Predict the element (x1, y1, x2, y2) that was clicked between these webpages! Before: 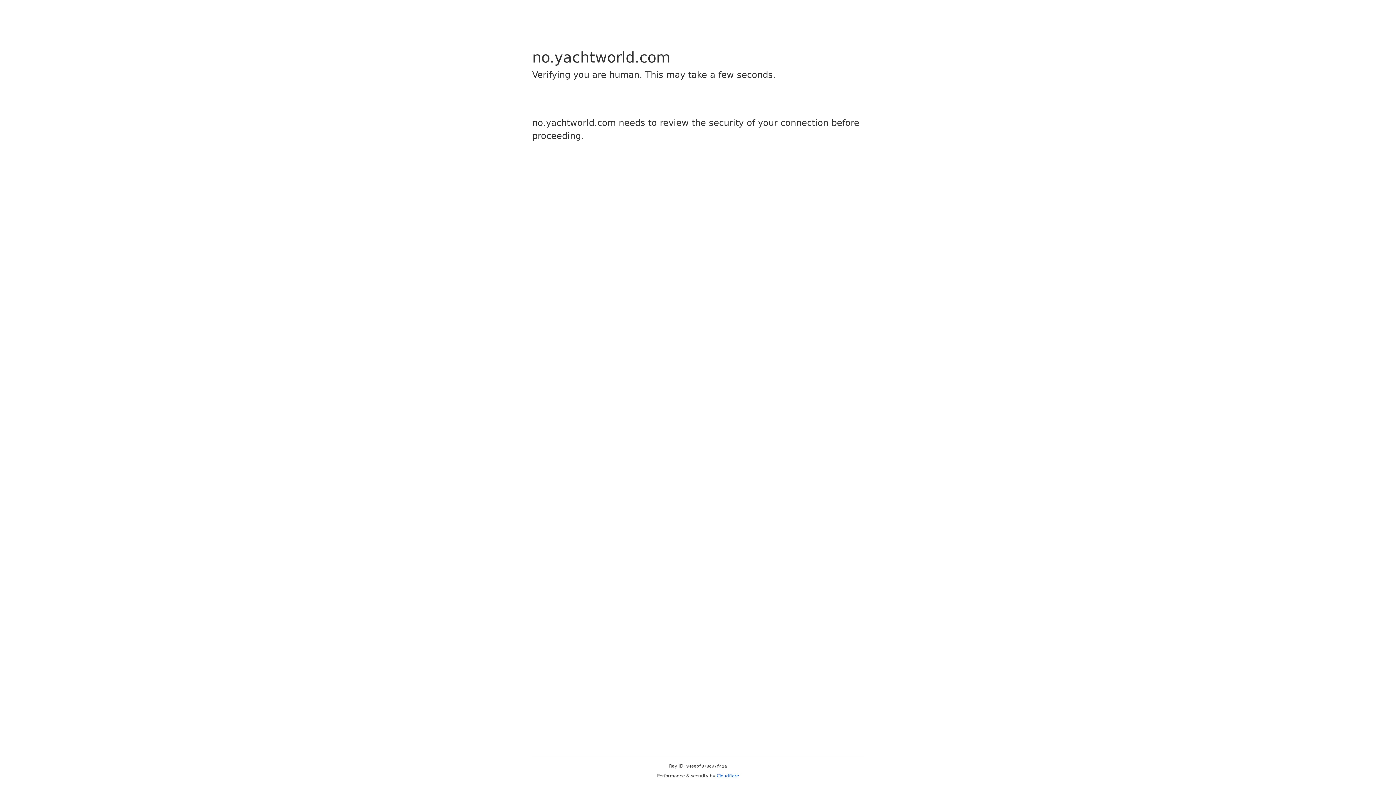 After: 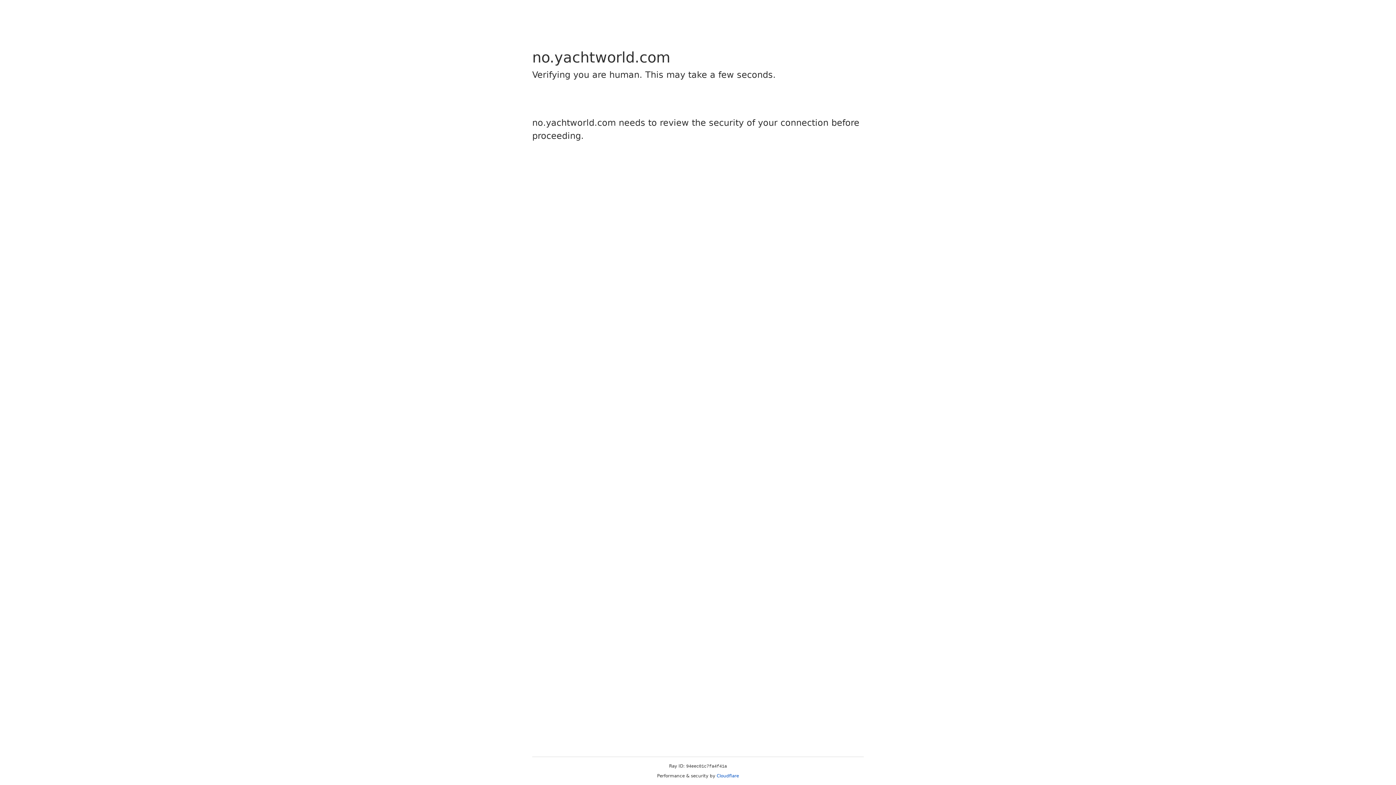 Action: label: Cloudflare bbox: (716, 773, 739, 778)